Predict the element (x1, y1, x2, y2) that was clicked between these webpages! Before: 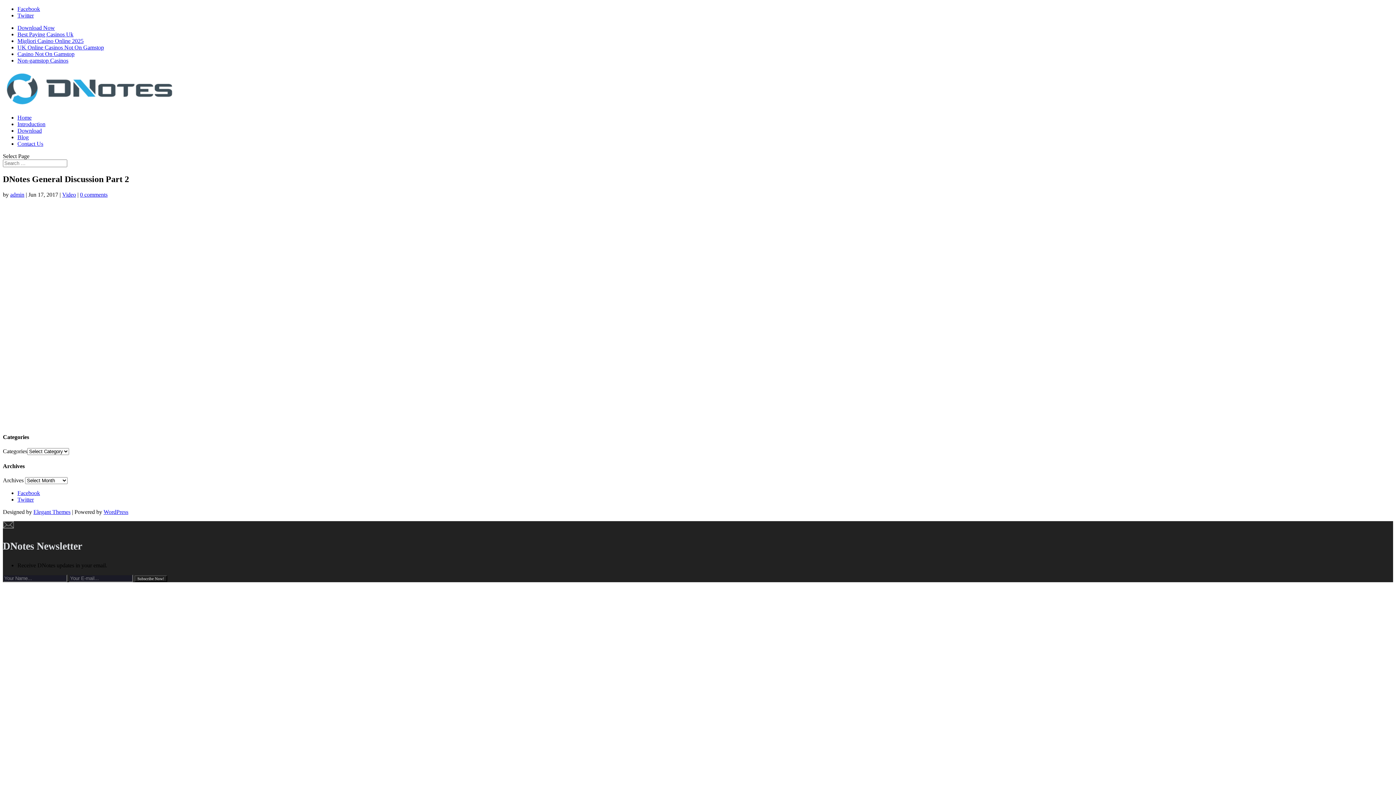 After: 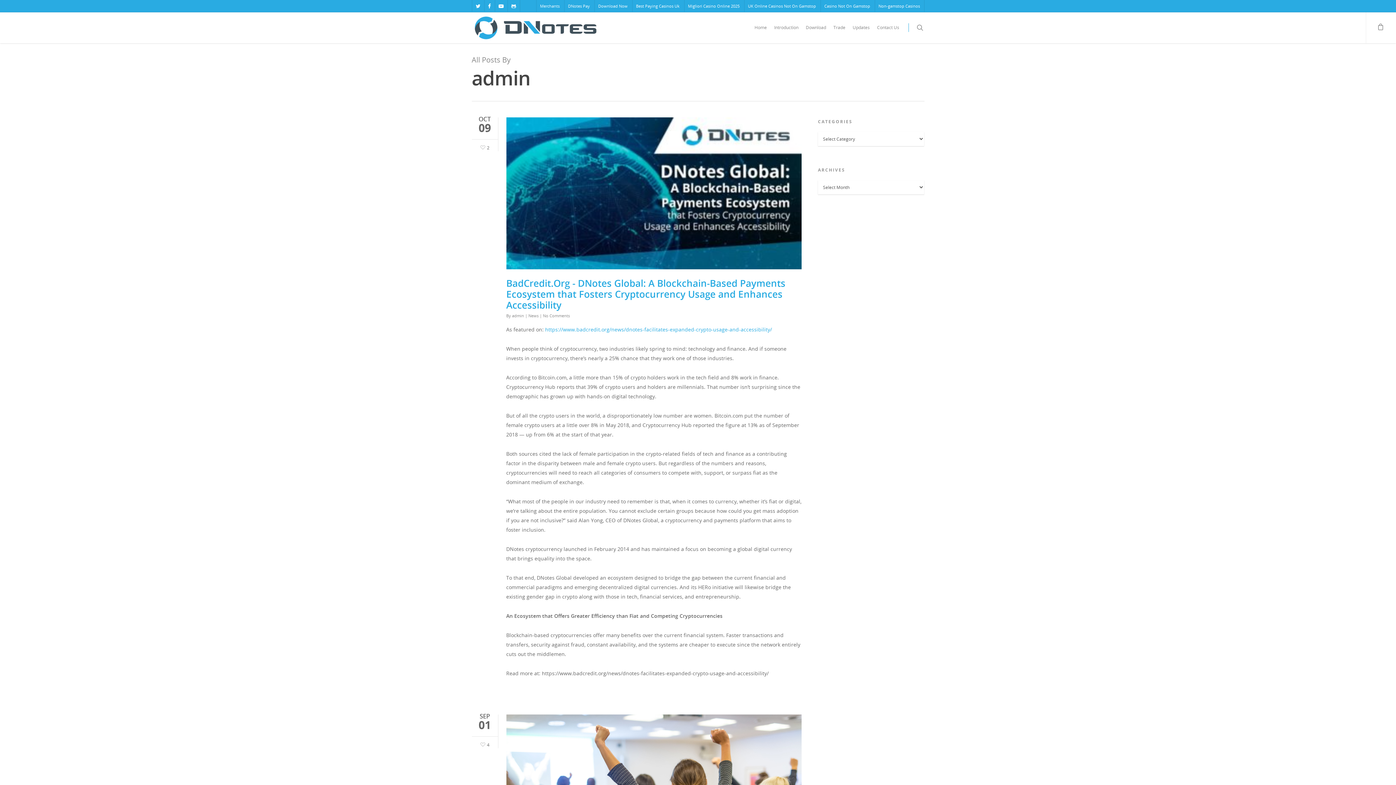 Action: bbox: (10, 191, 24, 197) label: admin